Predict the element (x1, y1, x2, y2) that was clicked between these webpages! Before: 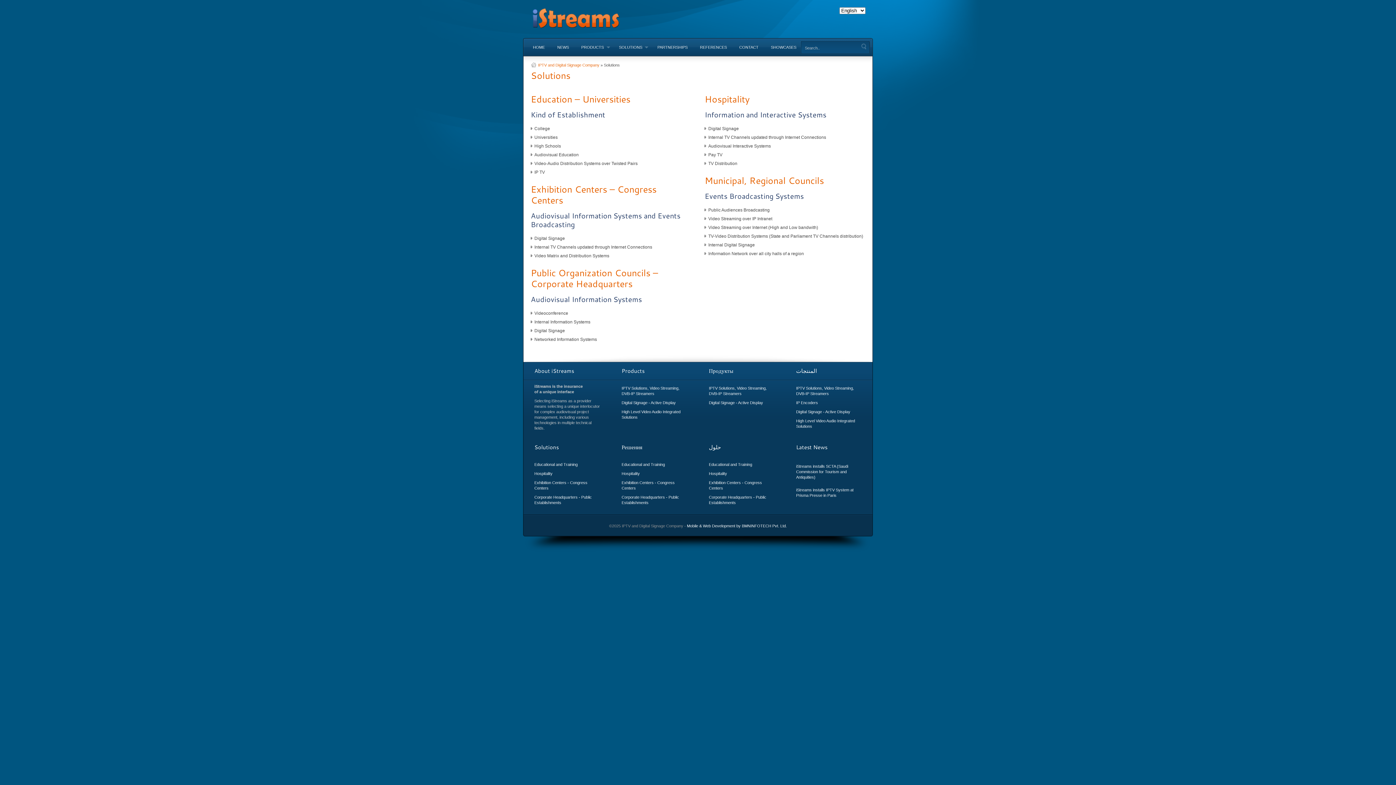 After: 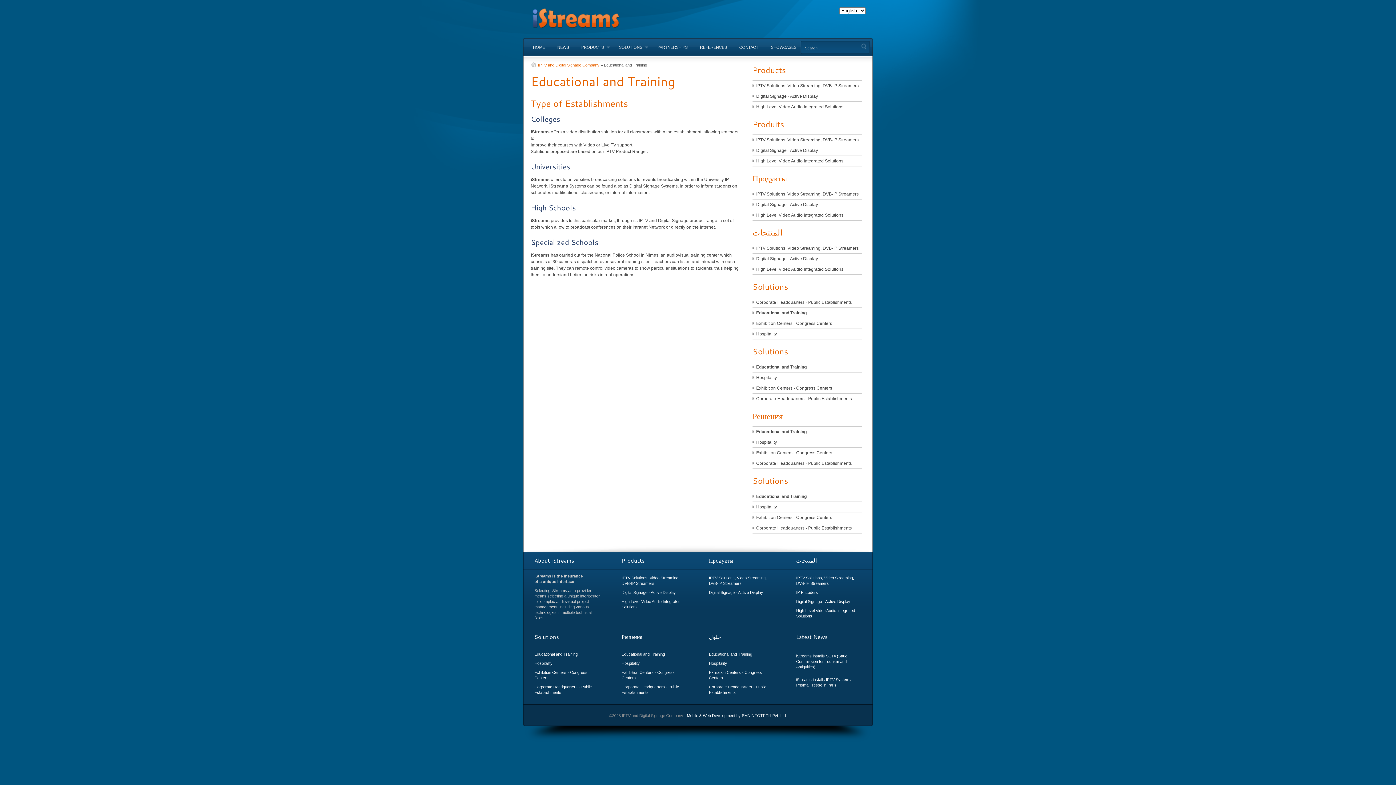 Action: bbox: (709, 462, 752, 466) label: Educational and Training